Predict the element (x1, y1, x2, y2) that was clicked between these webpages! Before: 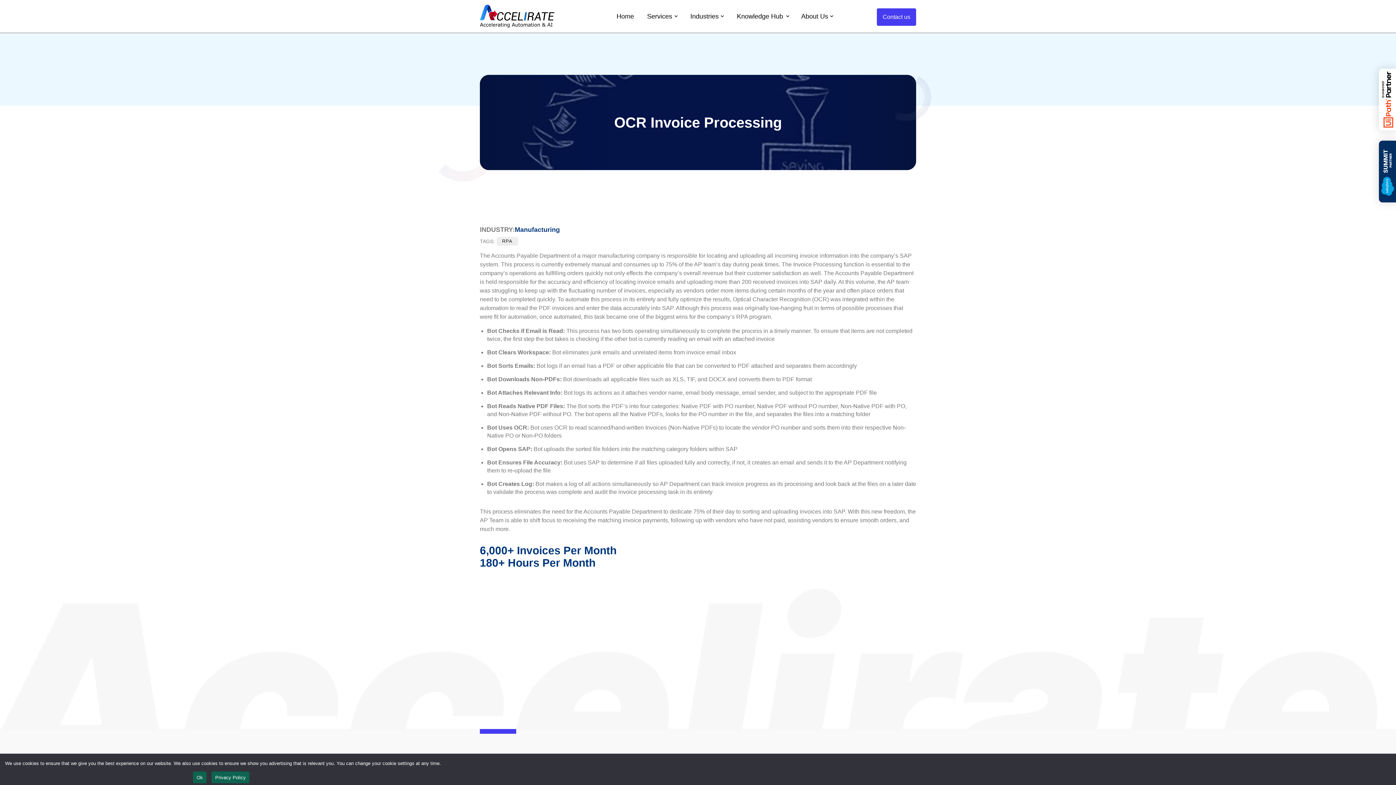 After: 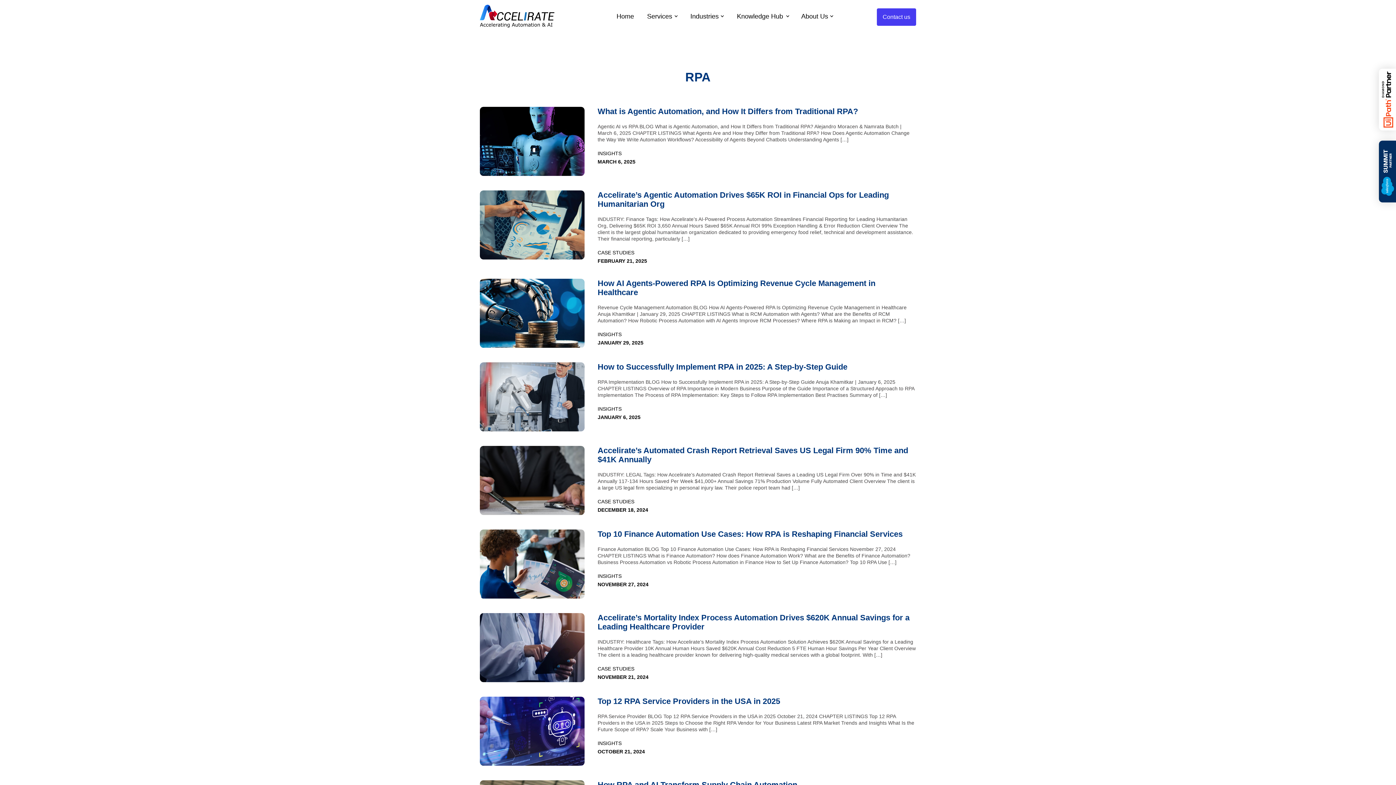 Action: label: RPA bbox: (496, 237, 518, 245)